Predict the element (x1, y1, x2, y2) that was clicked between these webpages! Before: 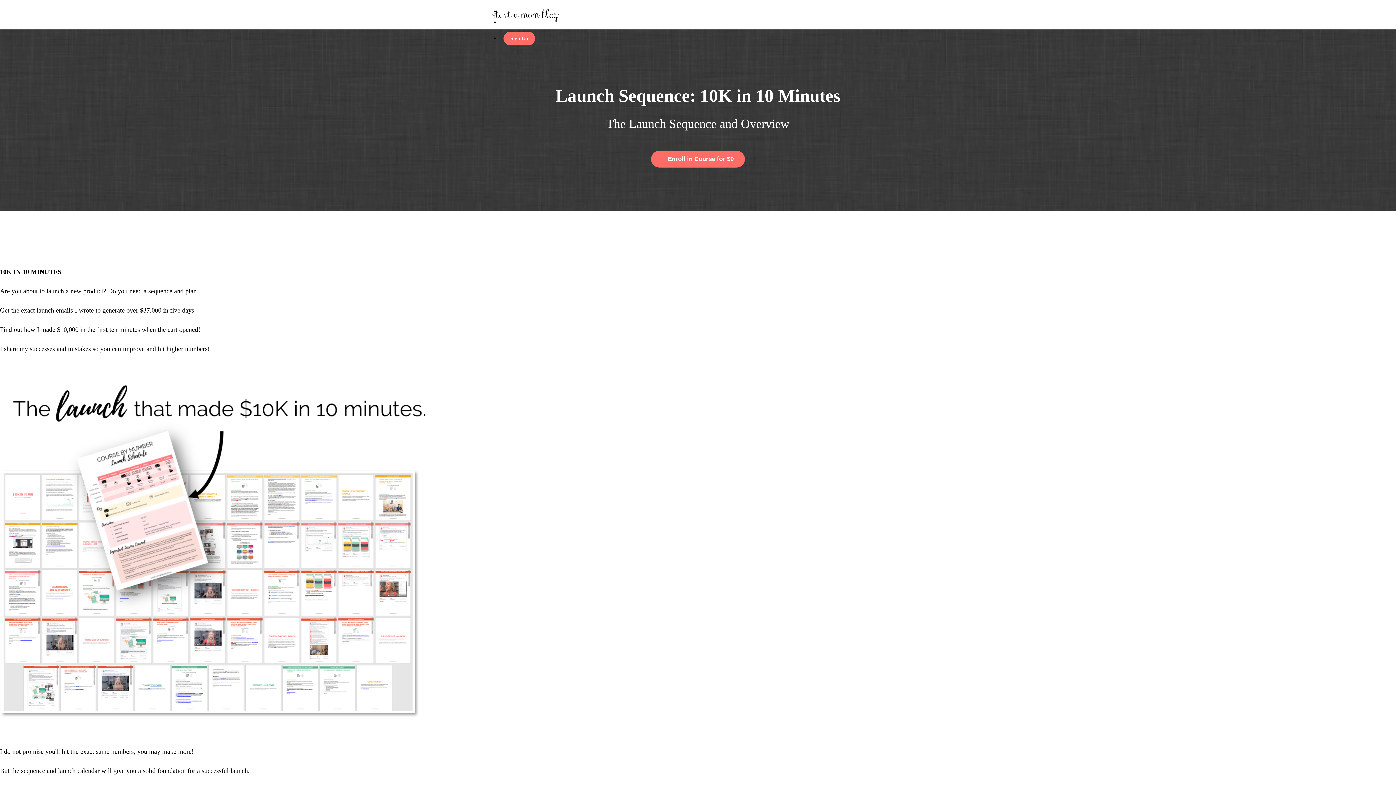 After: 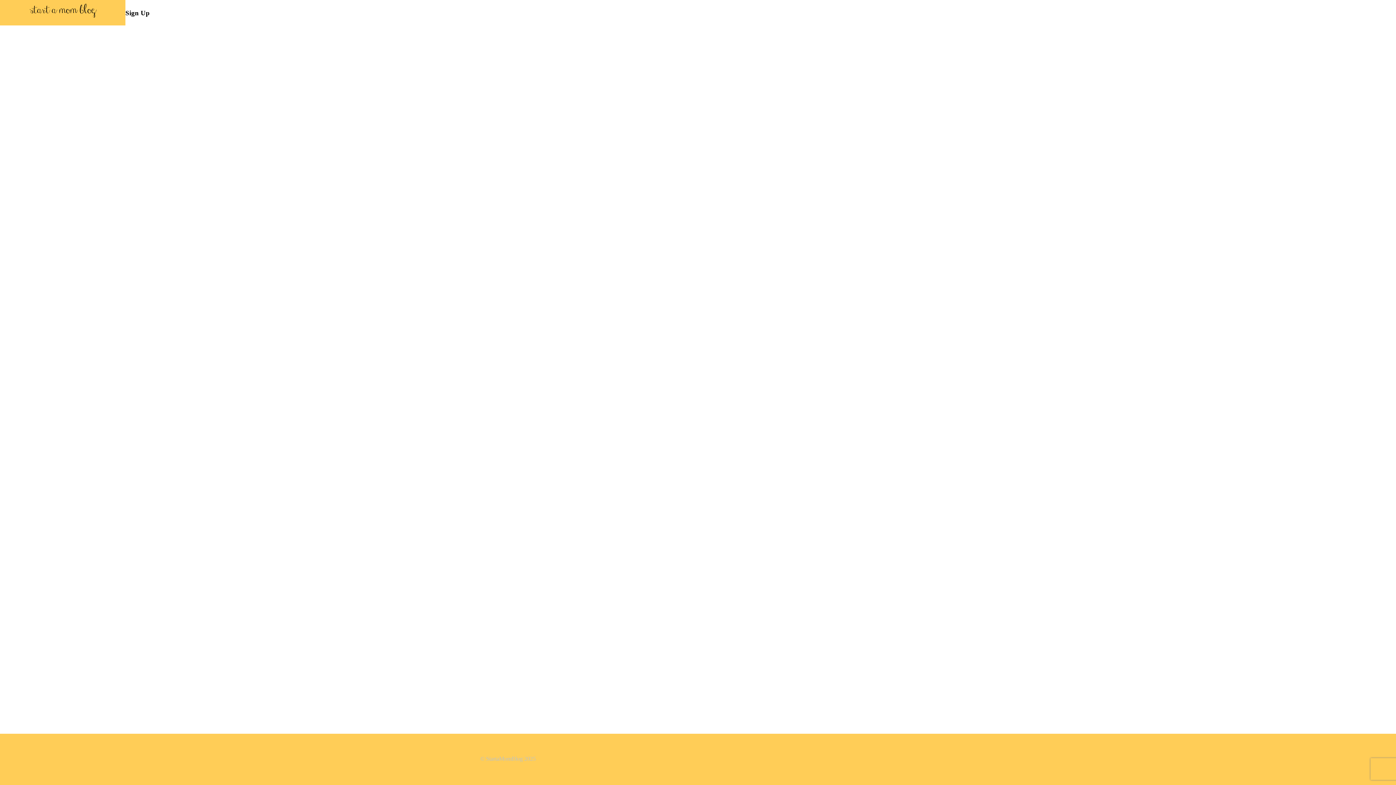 Action: bbox: (503, 31, 535, 45) label: Sign Up